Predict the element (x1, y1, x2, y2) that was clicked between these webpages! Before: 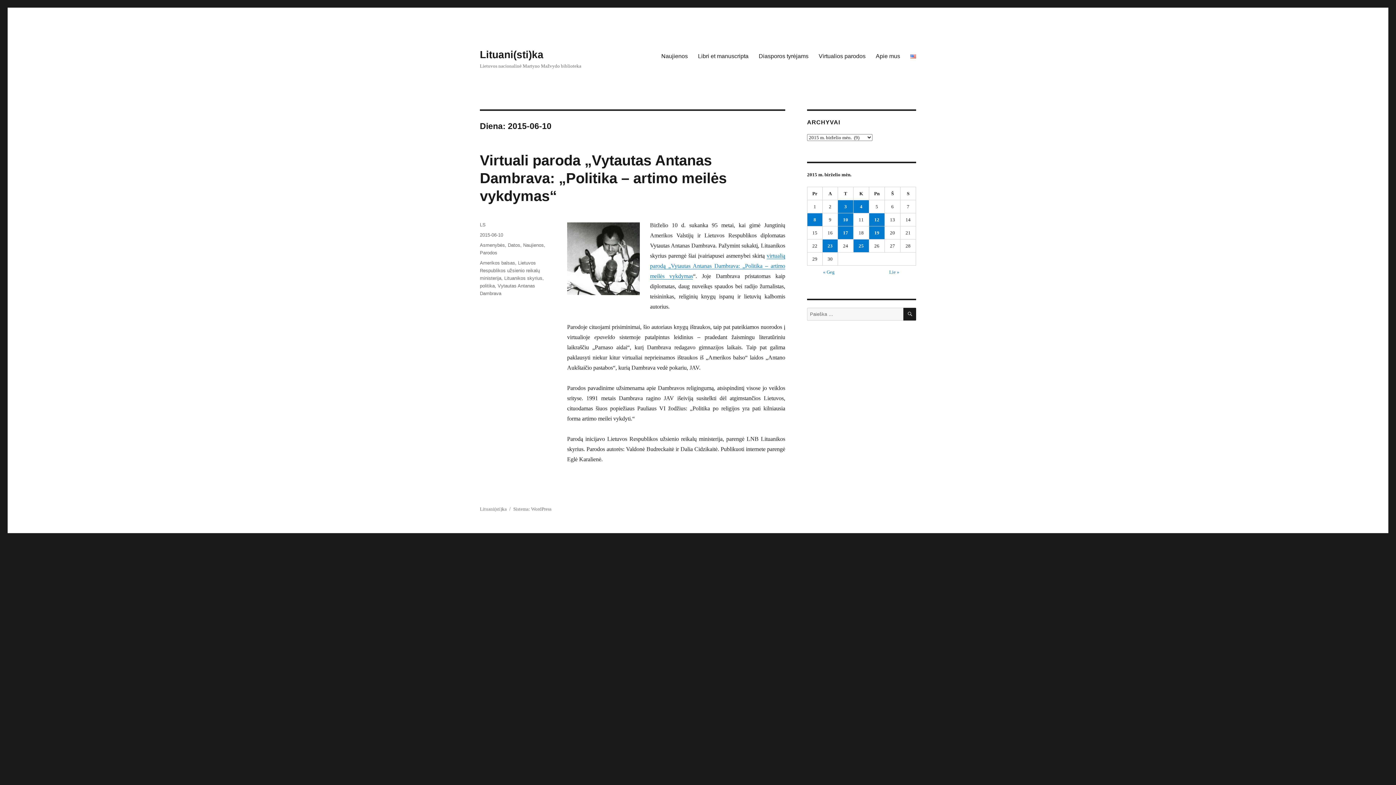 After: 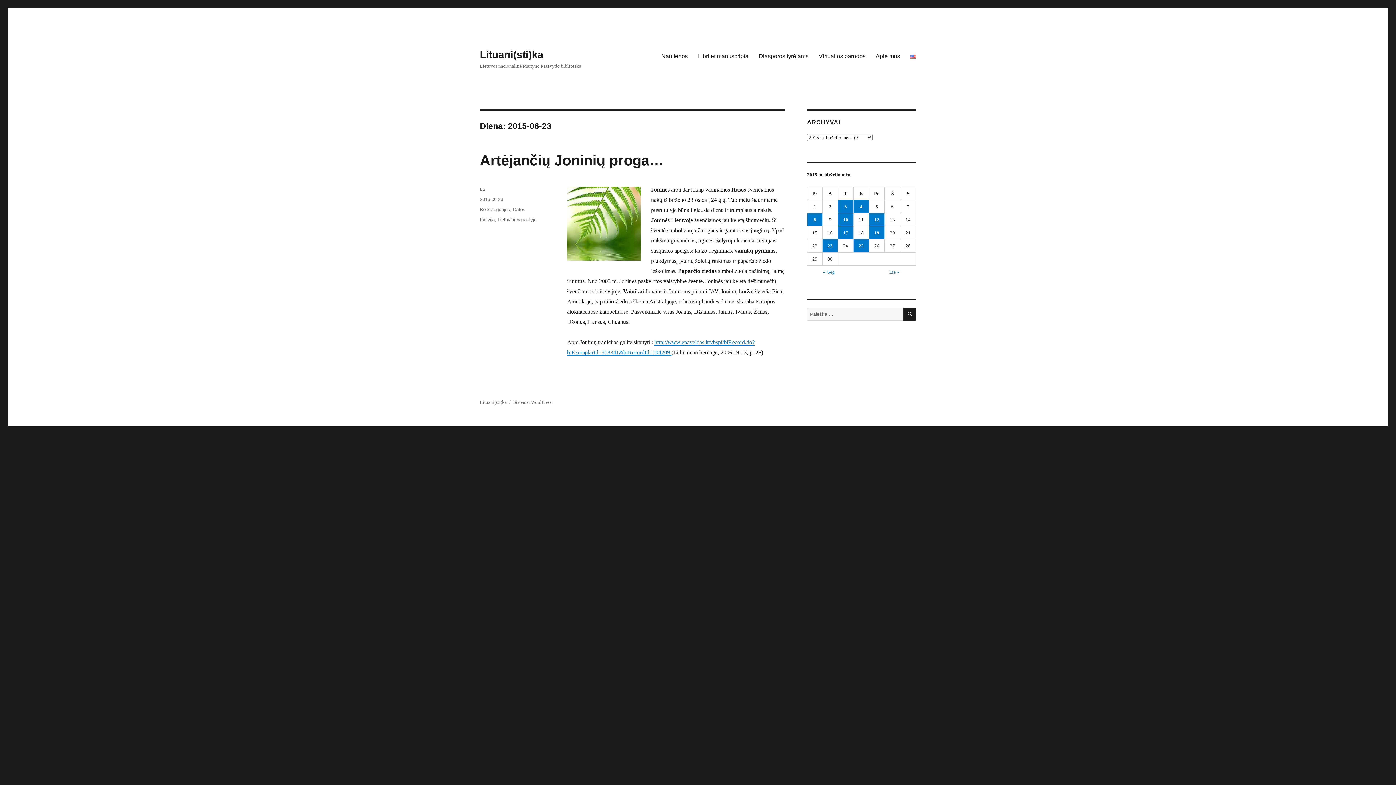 Action: label: Įrašai paskelbti 2015-06-23 bbox: (822, 239, 837, 252)